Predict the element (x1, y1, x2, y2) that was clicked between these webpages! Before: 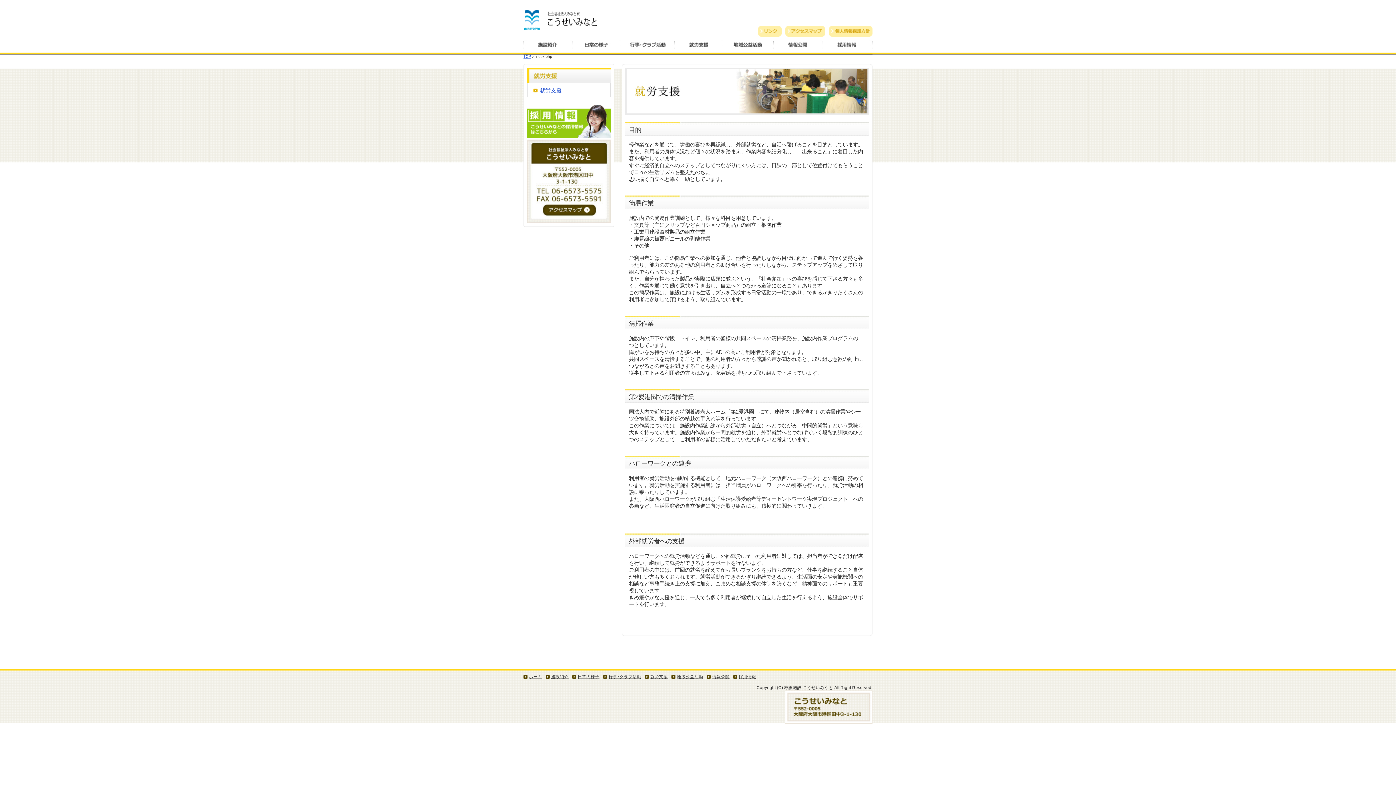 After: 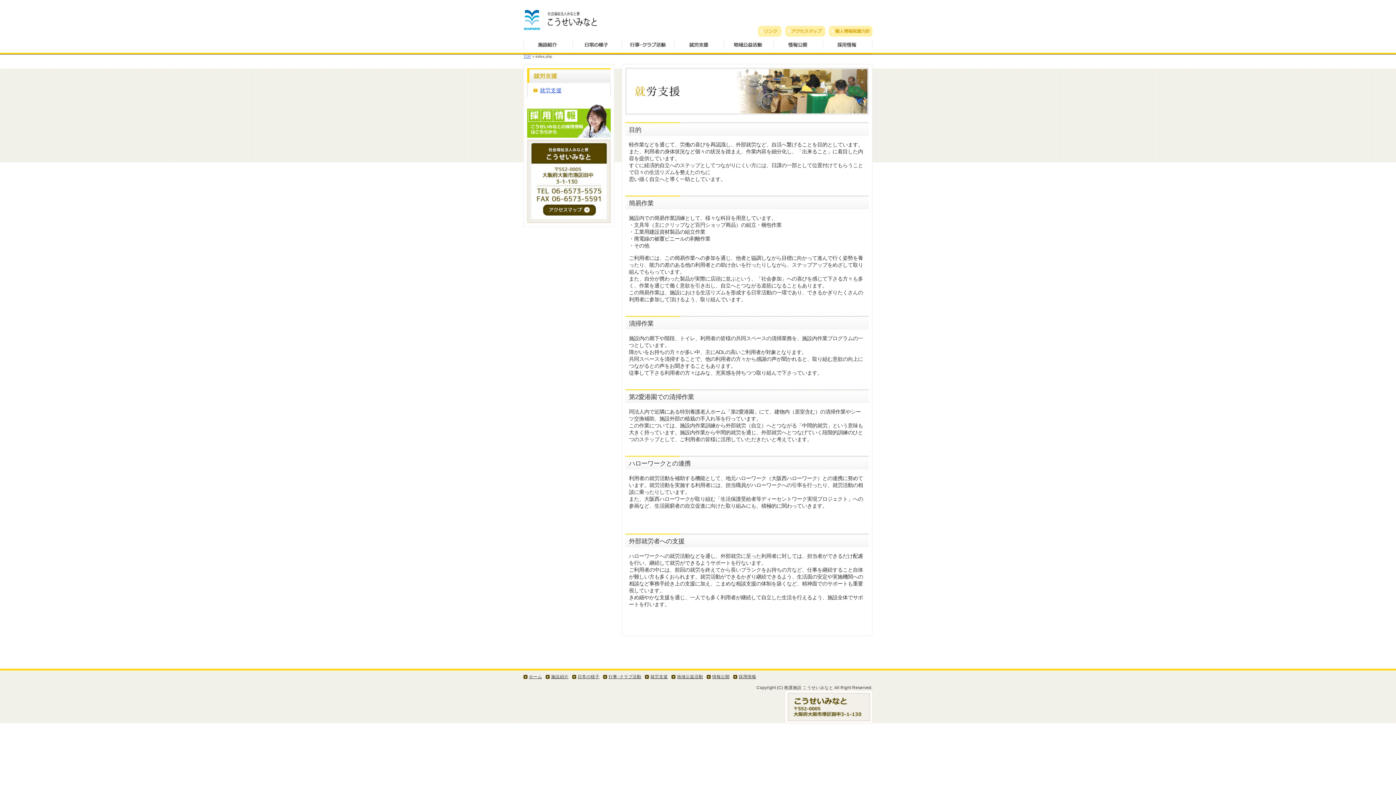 Action: bbox: (527, 217, 610, 223)